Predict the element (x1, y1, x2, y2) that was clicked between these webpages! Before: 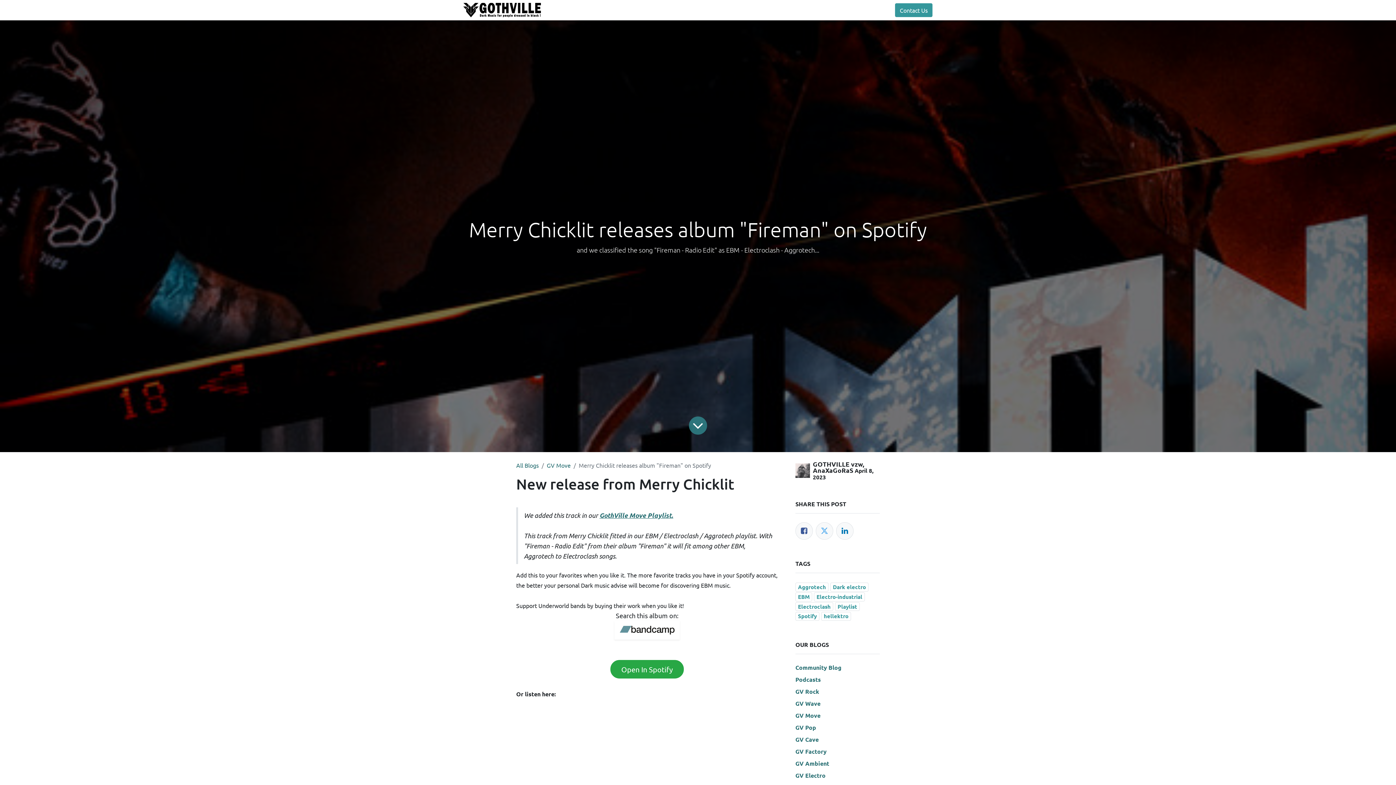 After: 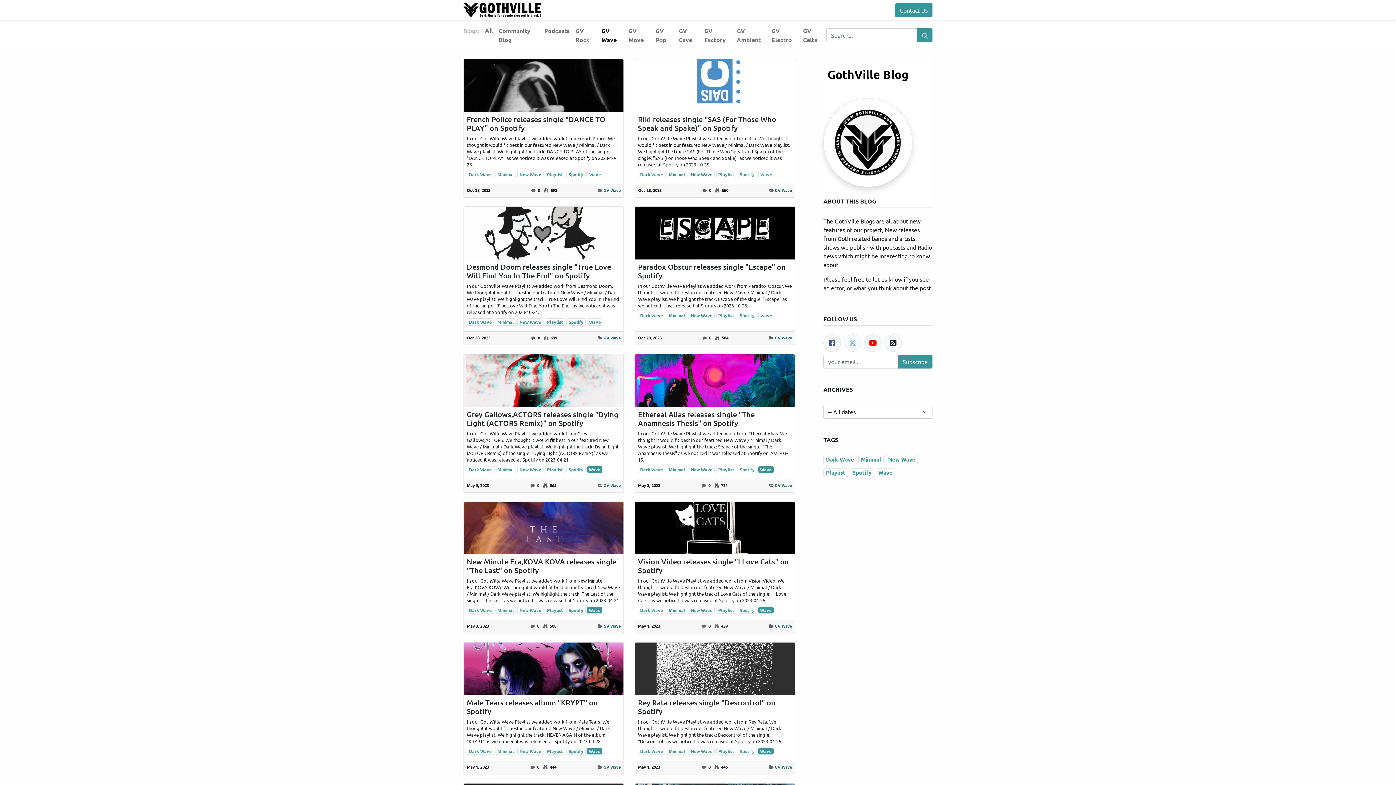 Action: label: GV Wave bbox: (795, 700, 820, 707)